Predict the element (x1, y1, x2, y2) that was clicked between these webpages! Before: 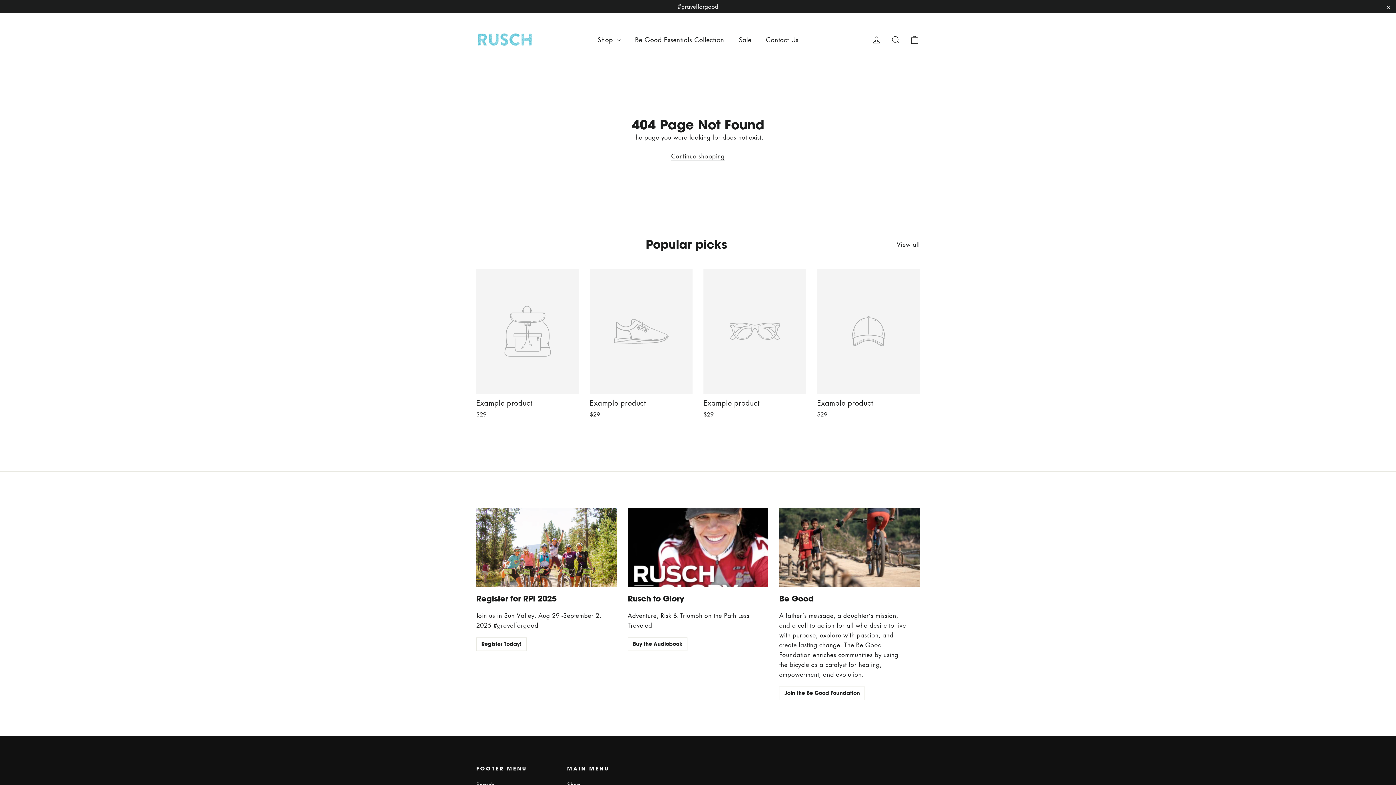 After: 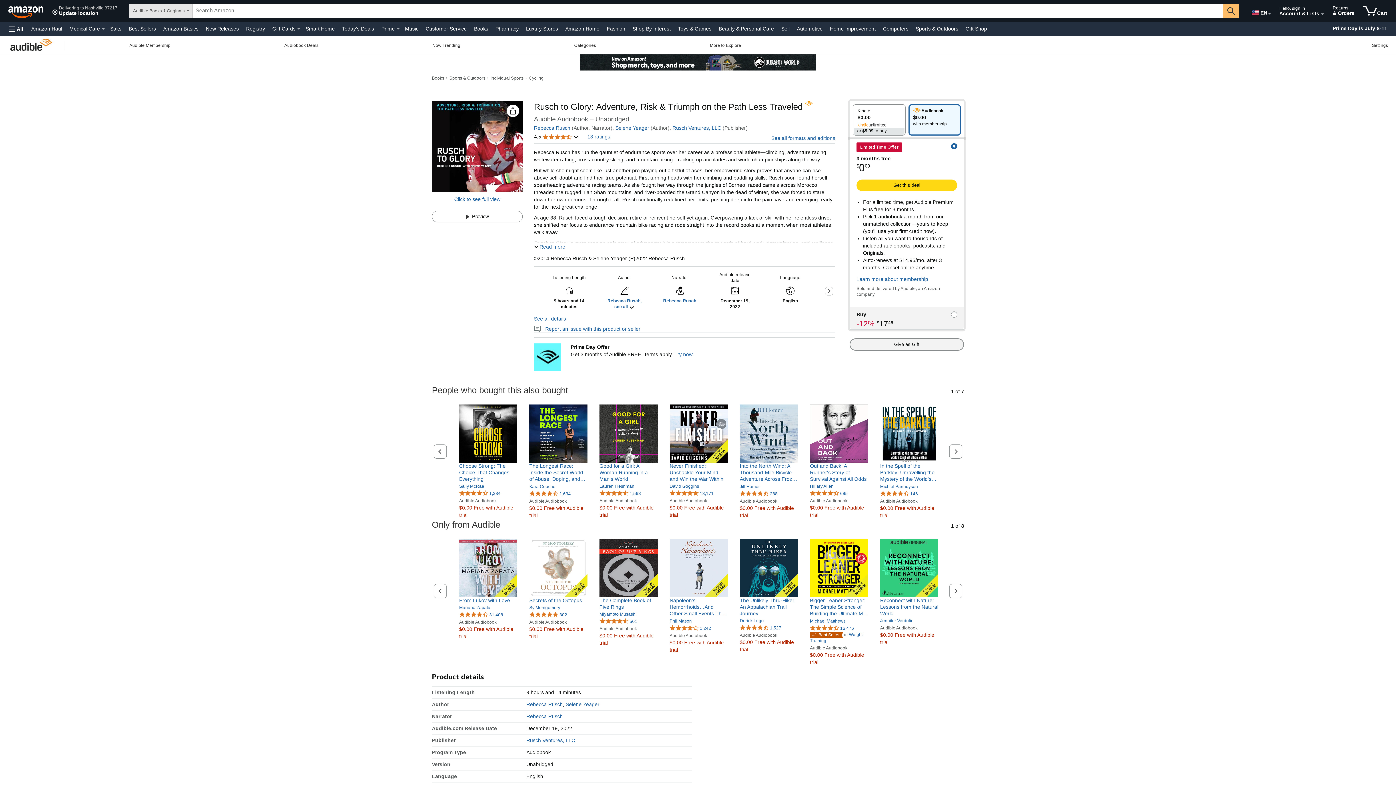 Action: label: Rusch to Glory bbox: (627, 508, 768, 587)